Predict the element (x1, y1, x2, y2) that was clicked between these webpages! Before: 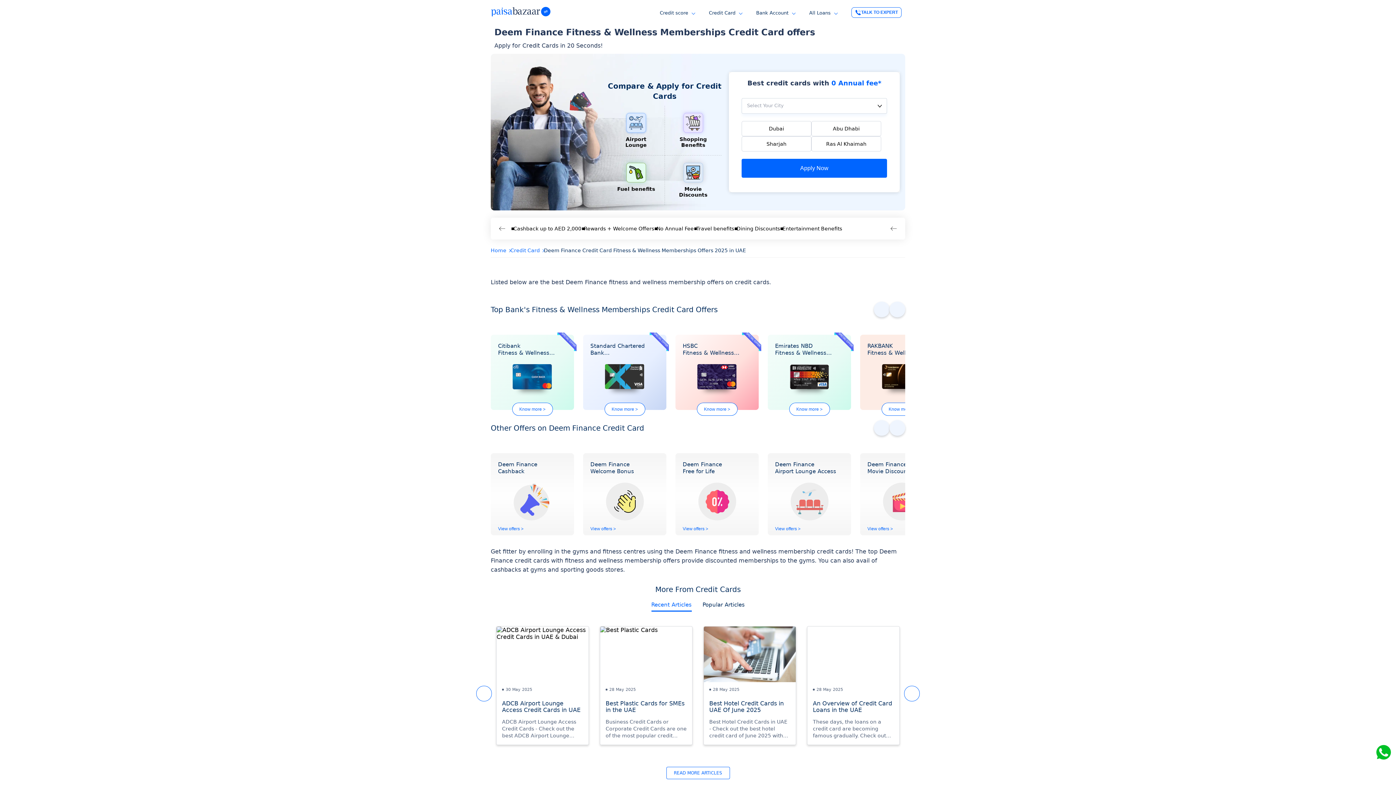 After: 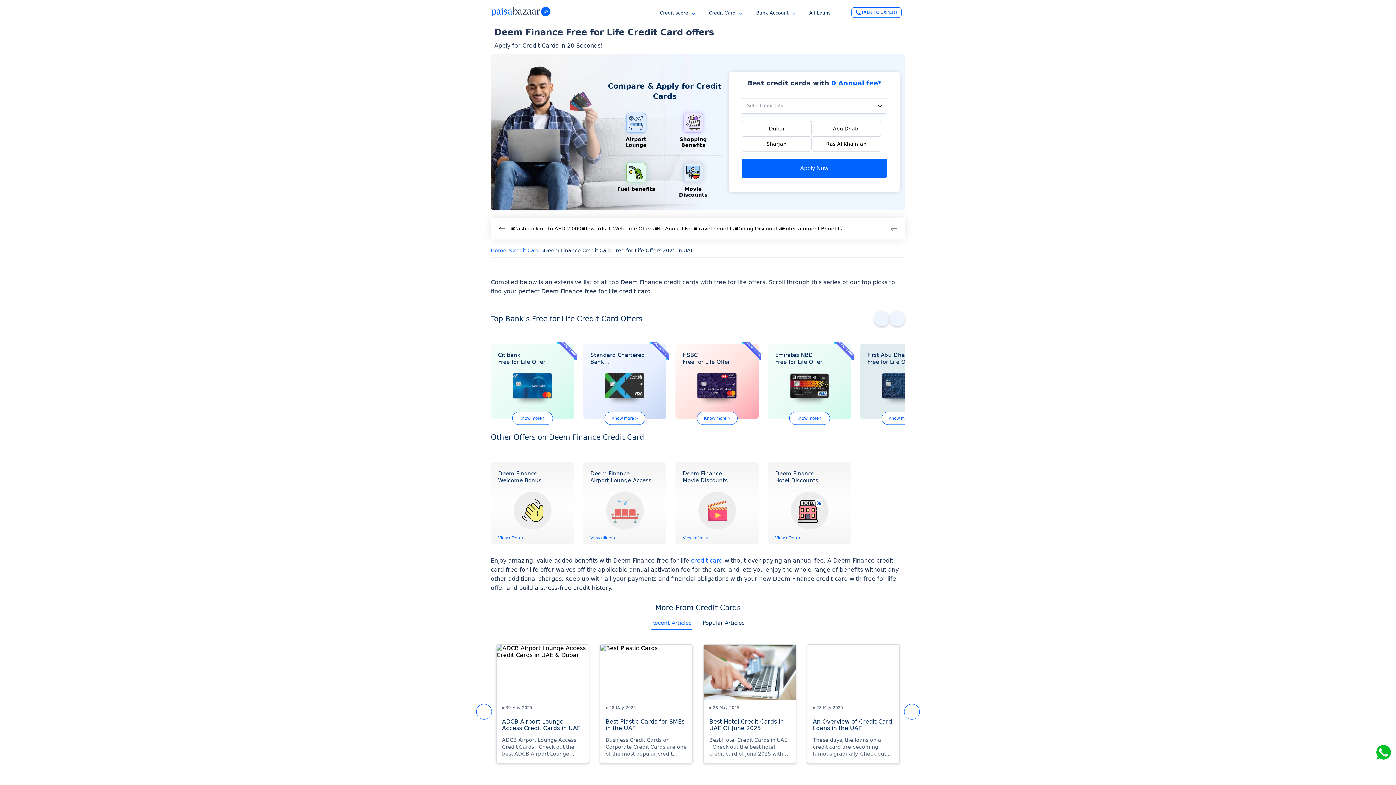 Action: bbox: (682, 461, 751, 476) label: Deem Finance
Free for Life